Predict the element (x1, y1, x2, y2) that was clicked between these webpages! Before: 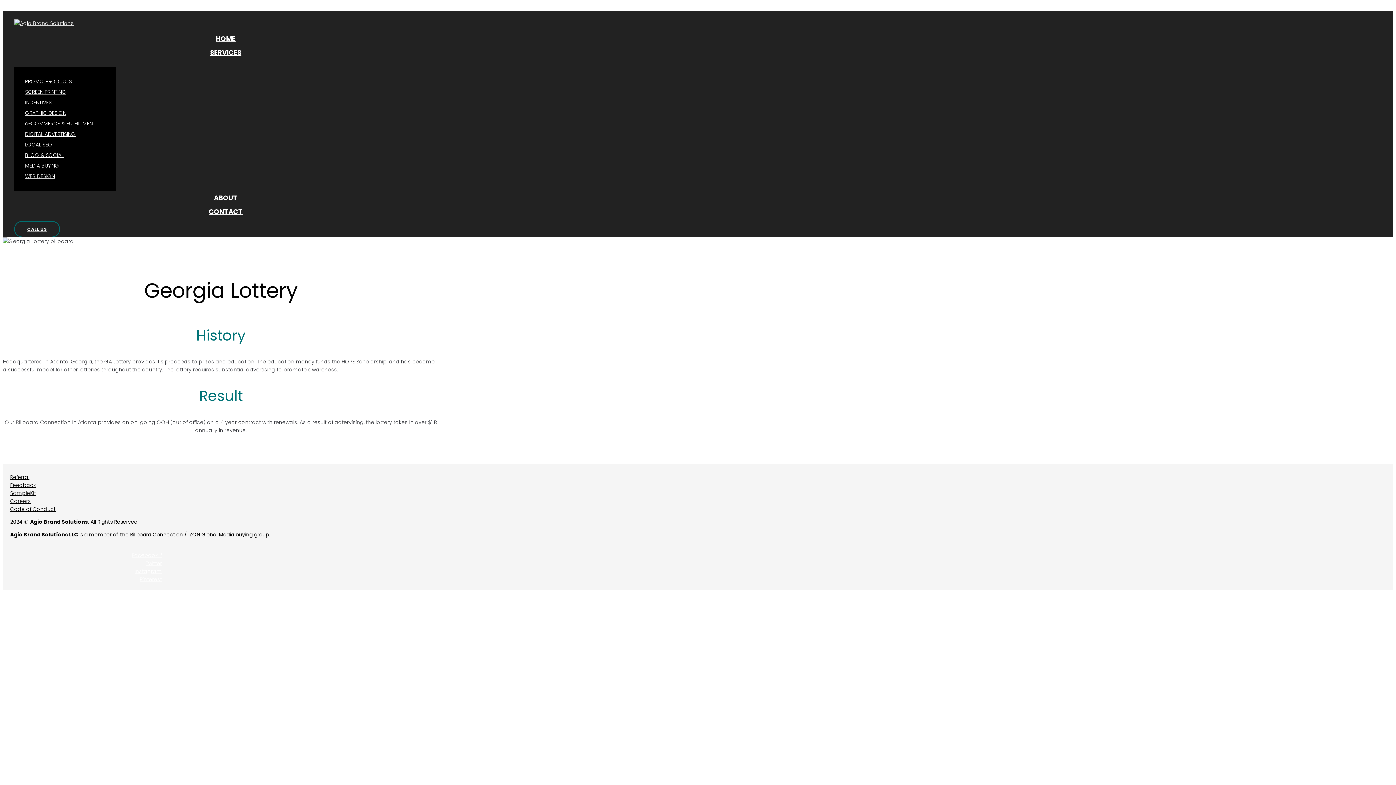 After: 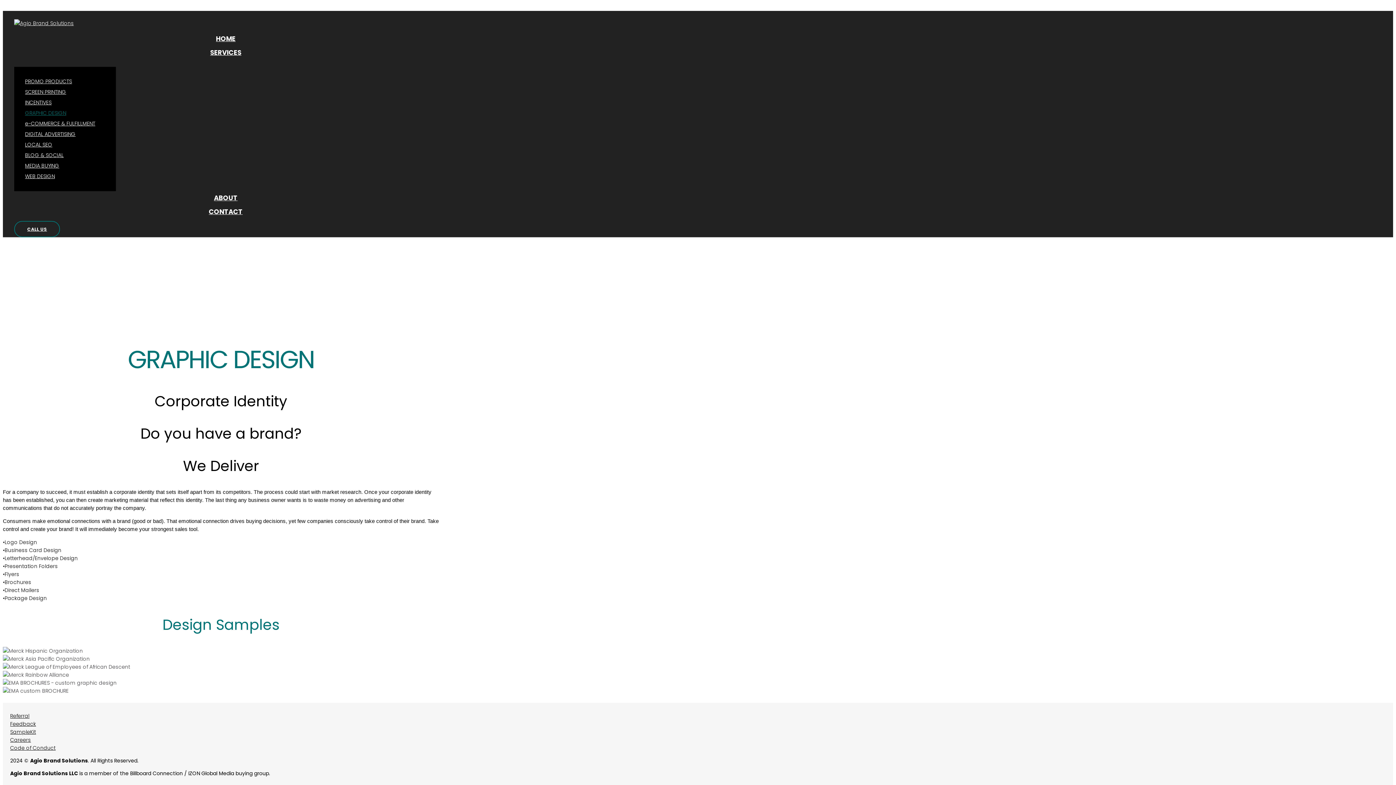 Action: label: GRAPHIC DESIGN bbox: (25, 109, 66, 116)